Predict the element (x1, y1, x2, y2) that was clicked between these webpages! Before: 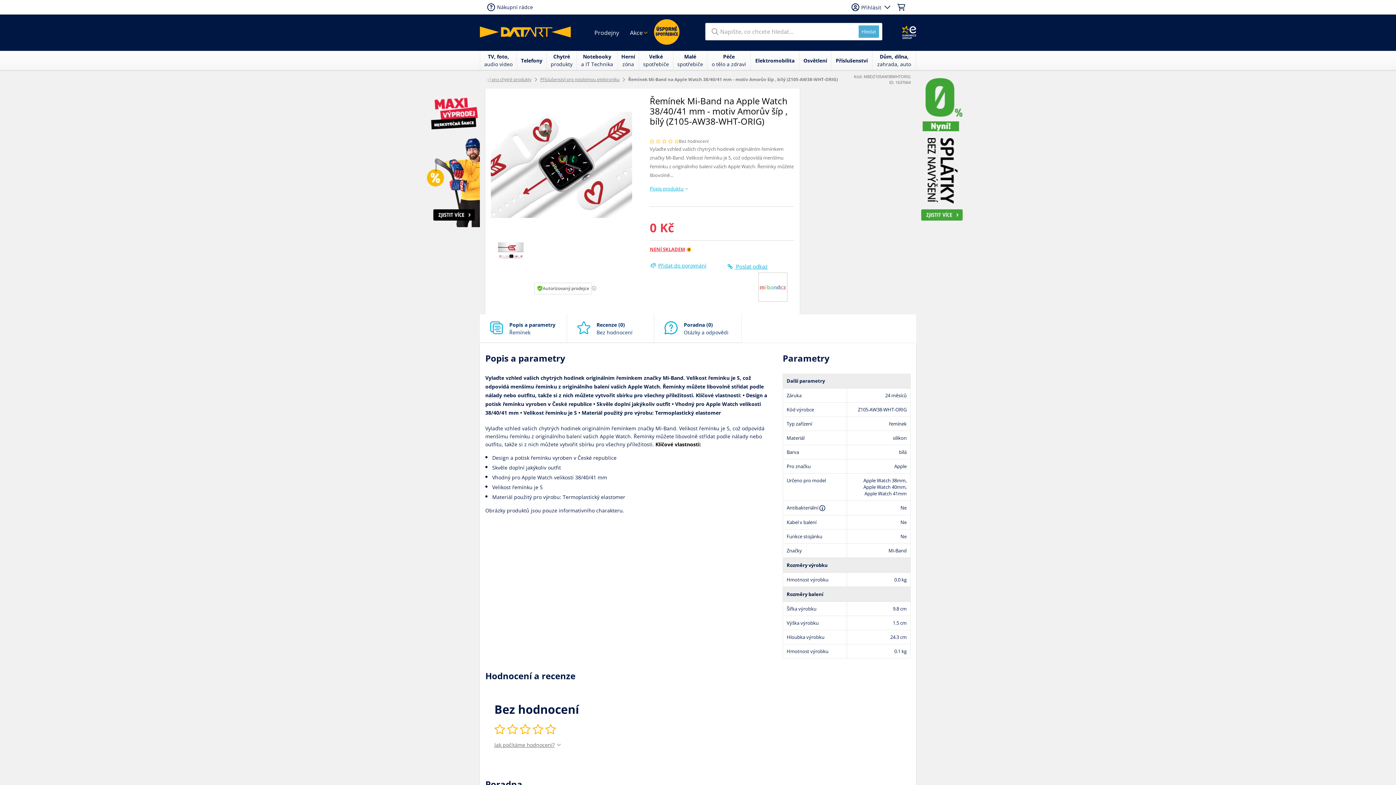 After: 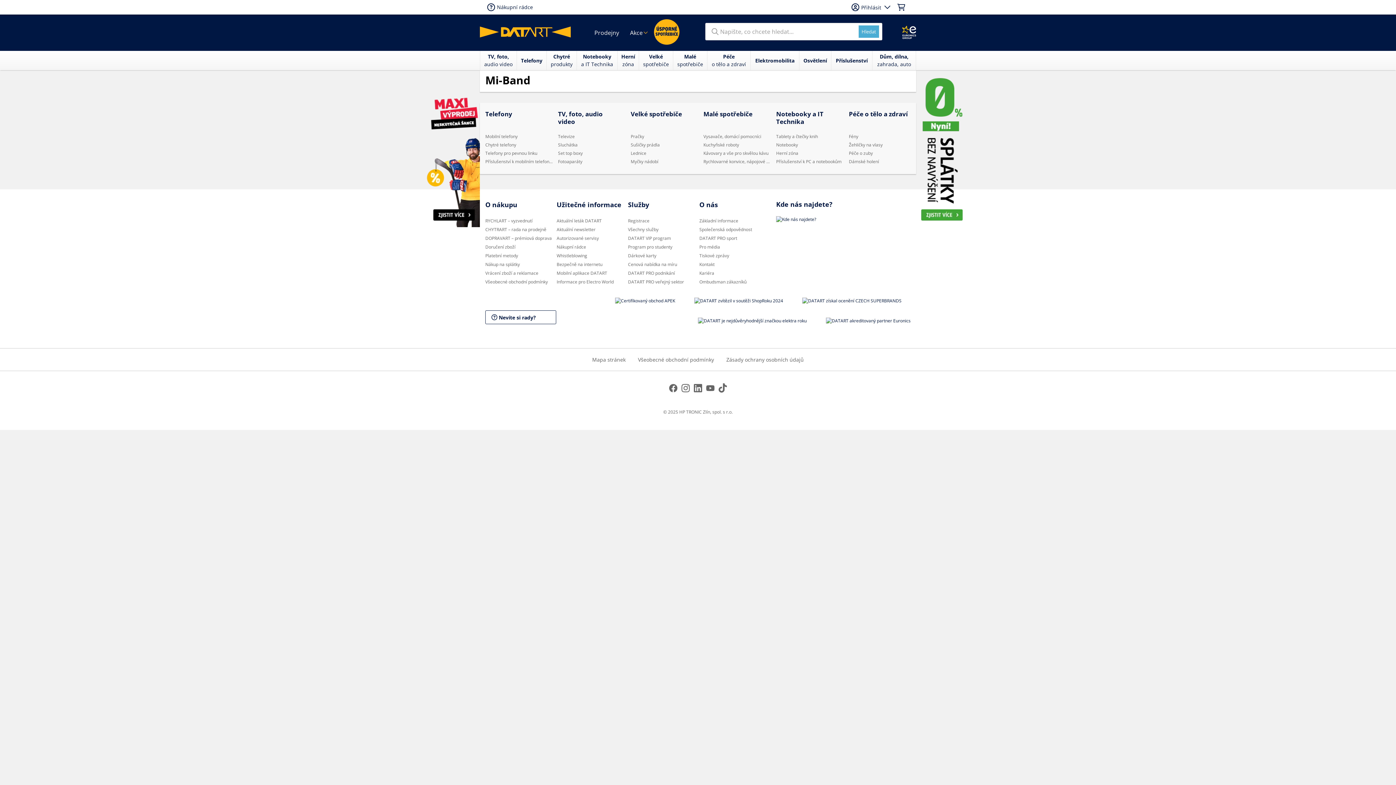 Action: bbox: (759, 295, 786, 301)